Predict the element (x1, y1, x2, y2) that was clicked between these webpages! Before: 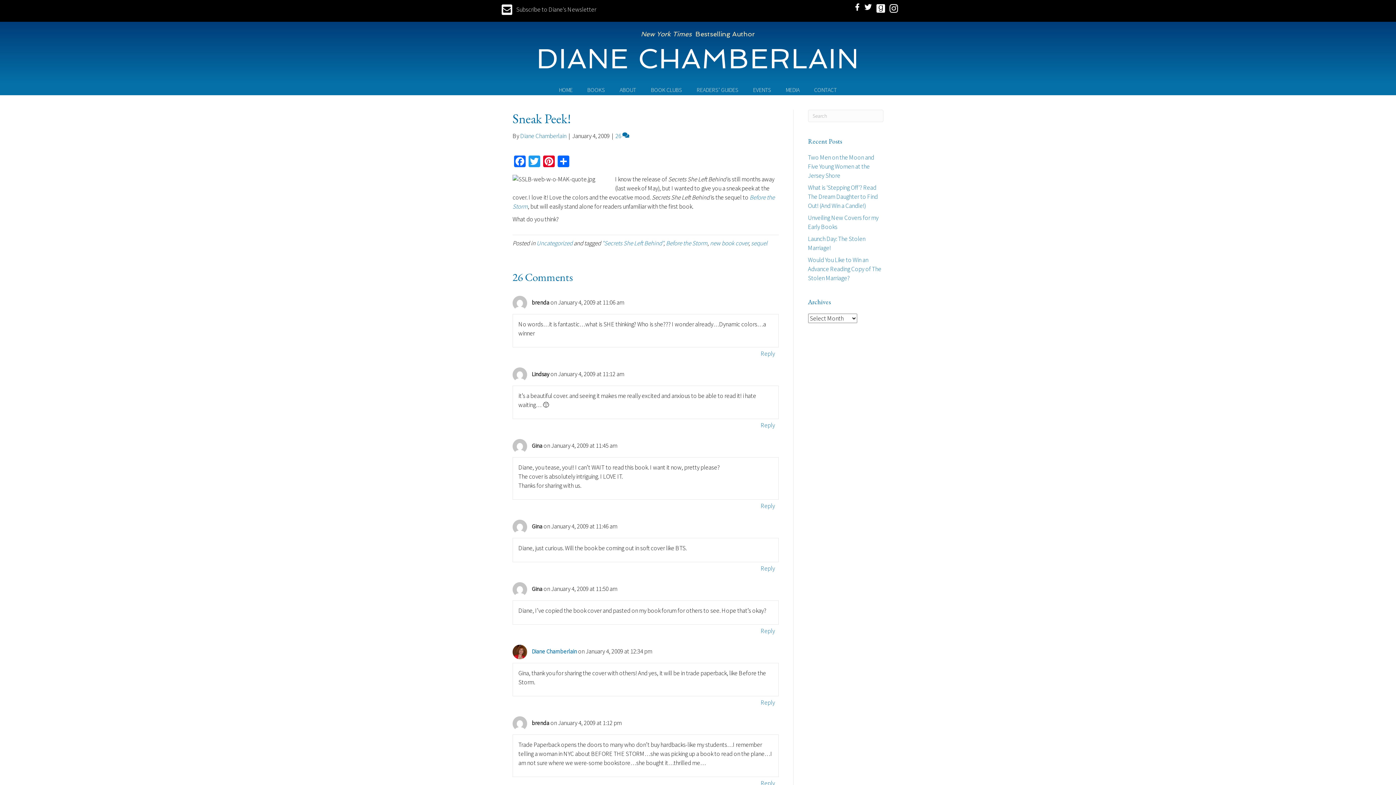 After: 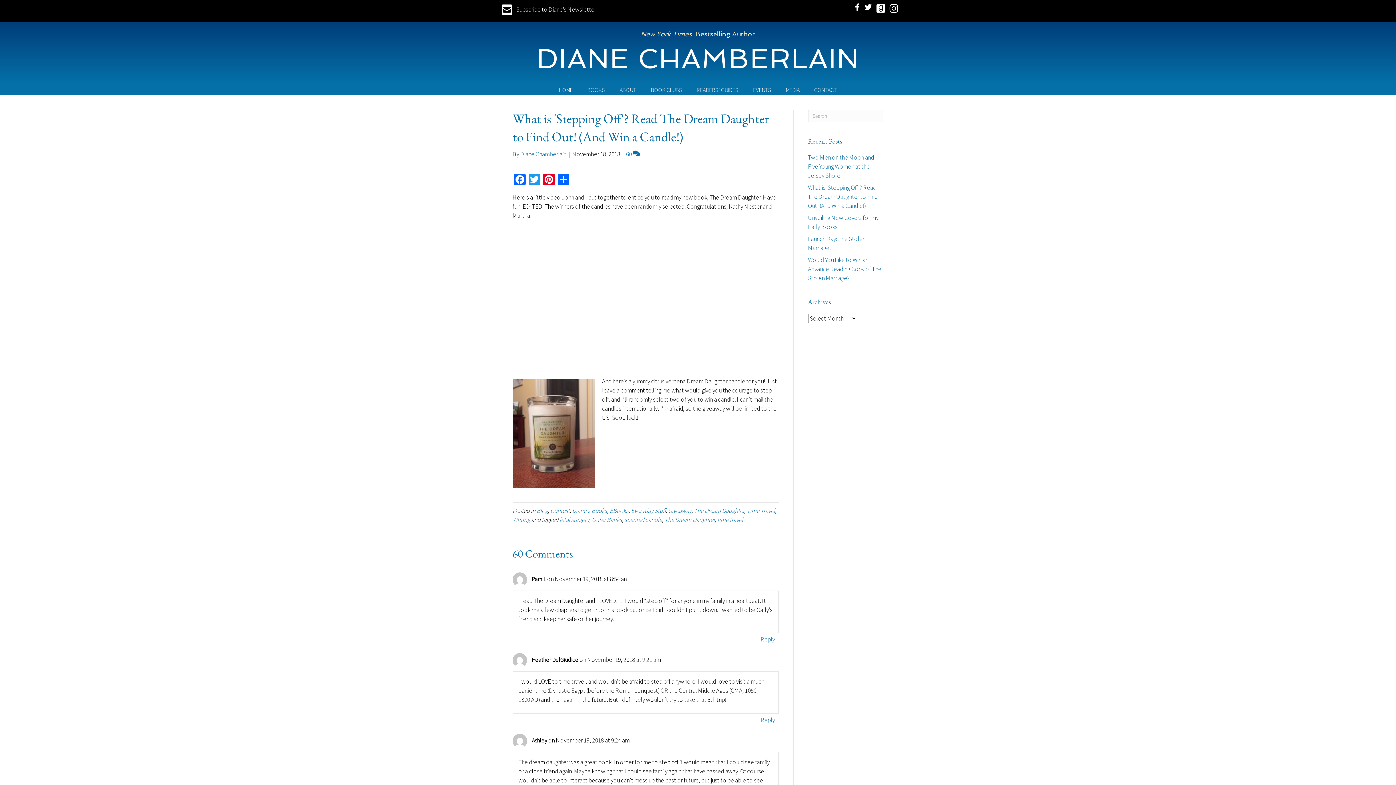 Action: bbox: (808, 183, 878, 209) label: What is 'Stepping Off'? Read The Dream Daughter to Find Out! (And Win a Candle!)